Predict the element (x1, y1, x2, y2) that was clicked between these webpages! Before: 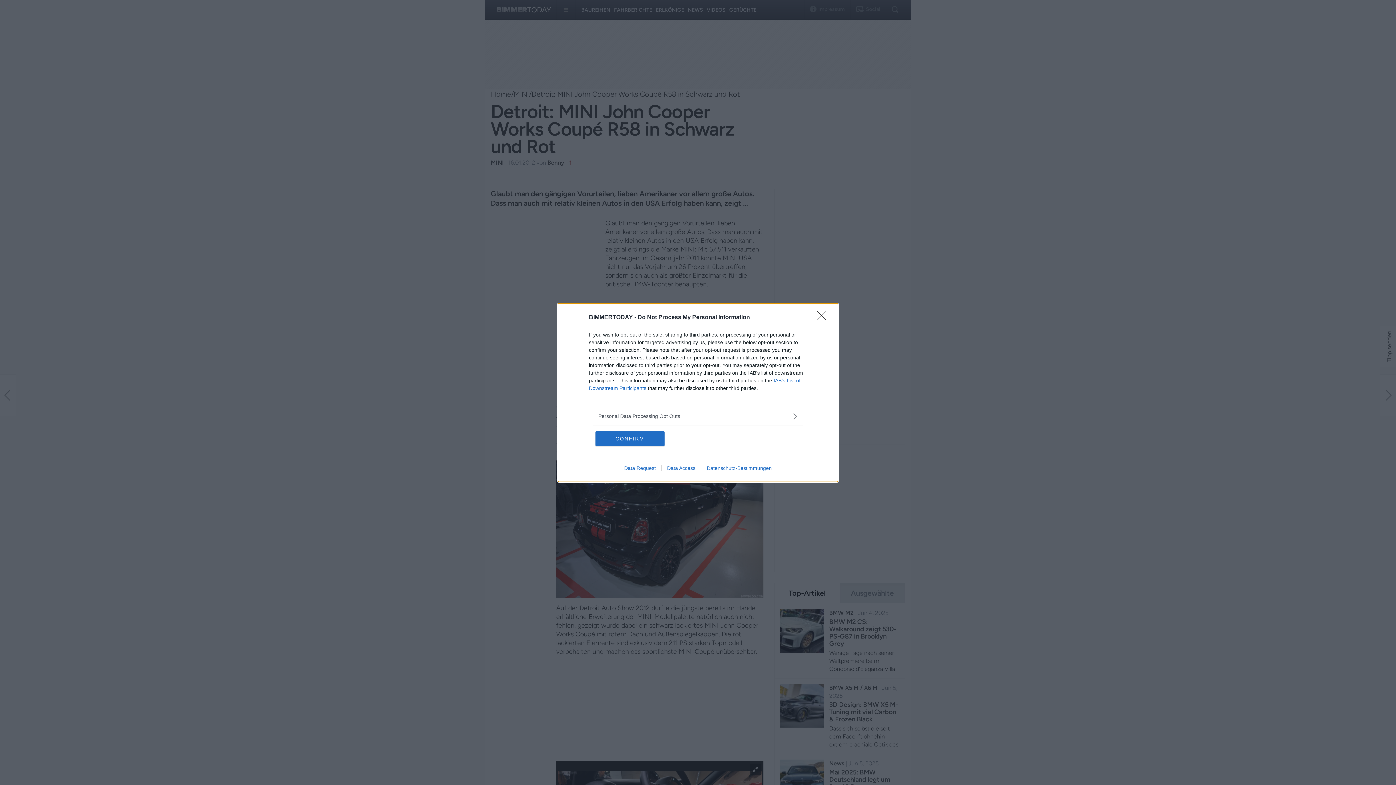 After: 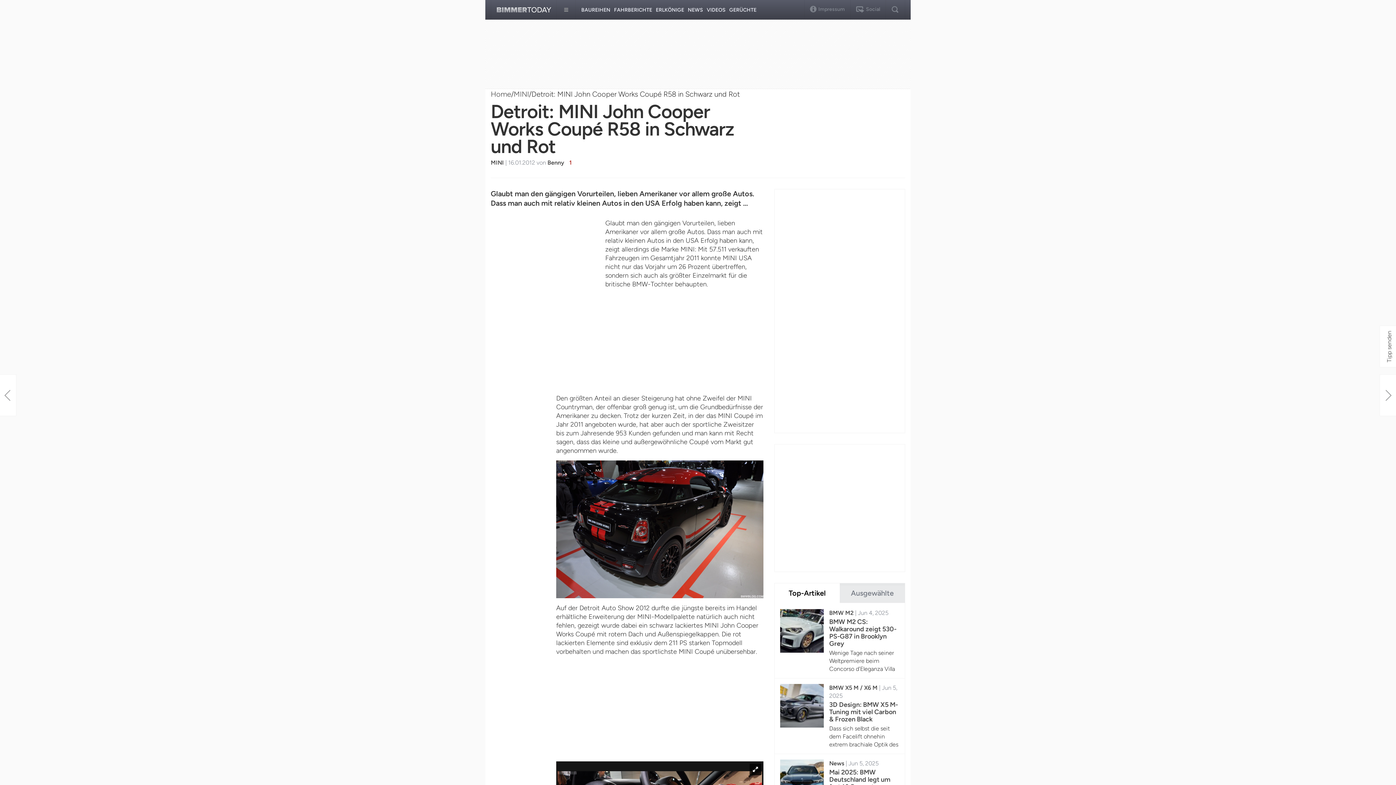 Action: label: CONFIRM bbox: (595, 431, 664, 446)